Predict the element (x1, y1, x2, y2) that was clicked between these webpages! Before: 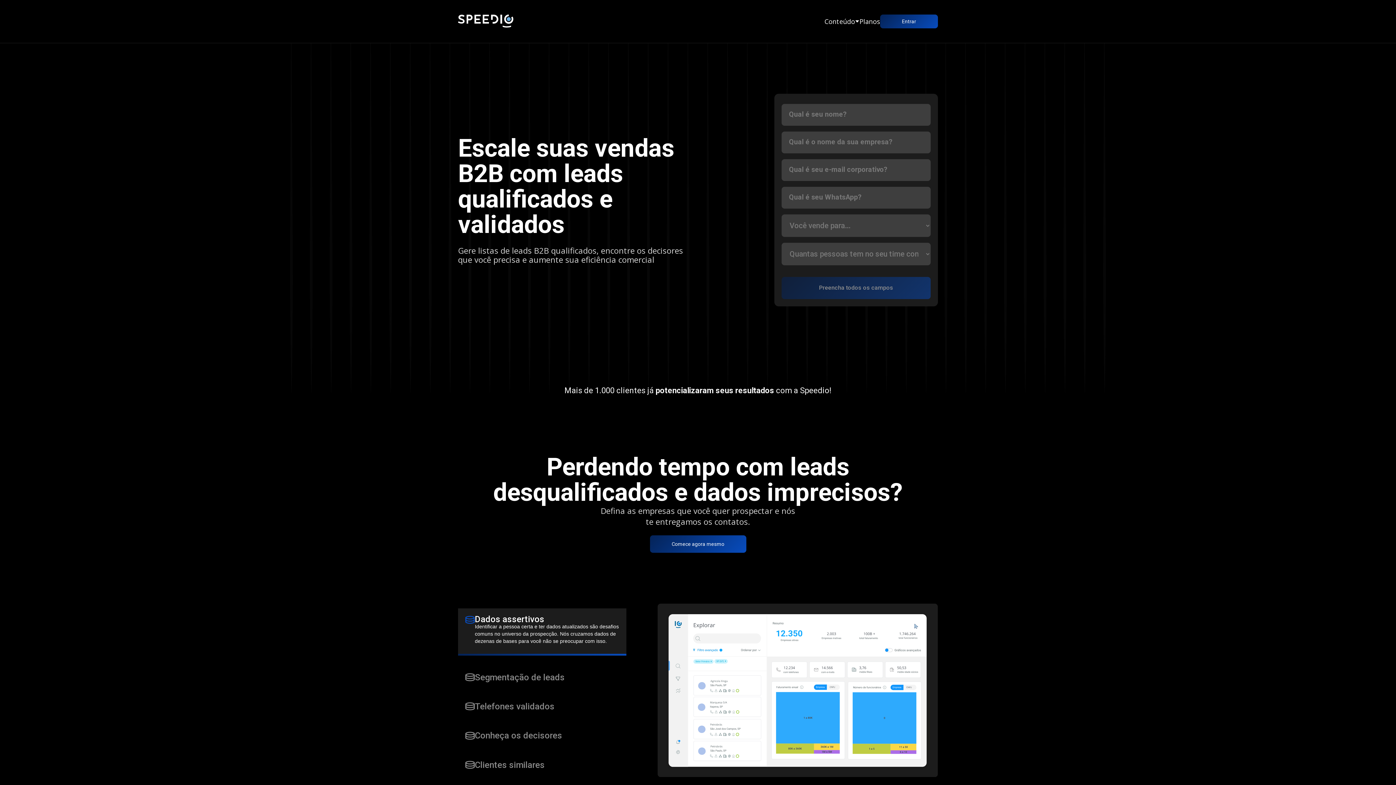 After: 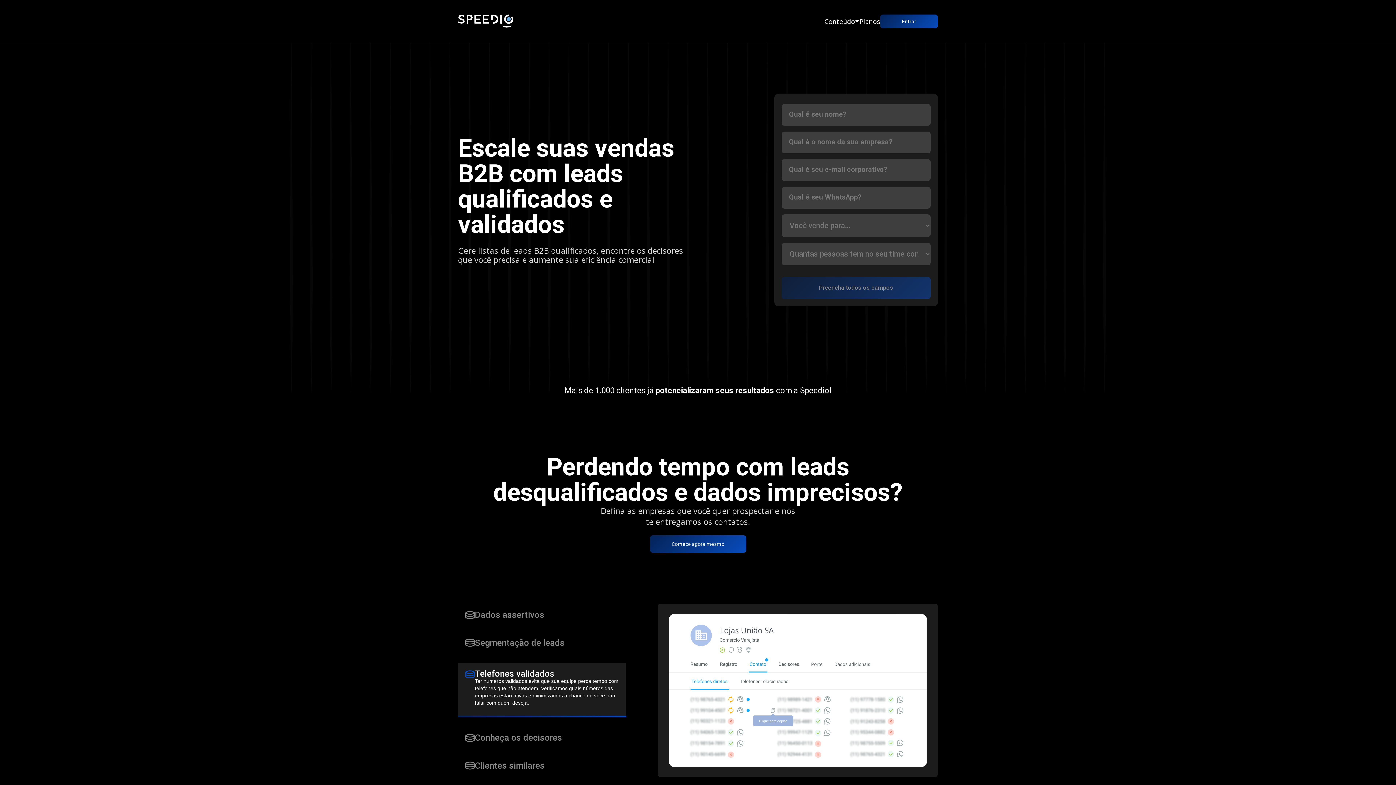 Action: label: Telefones validados bbox: (458, 699, 626, 714)